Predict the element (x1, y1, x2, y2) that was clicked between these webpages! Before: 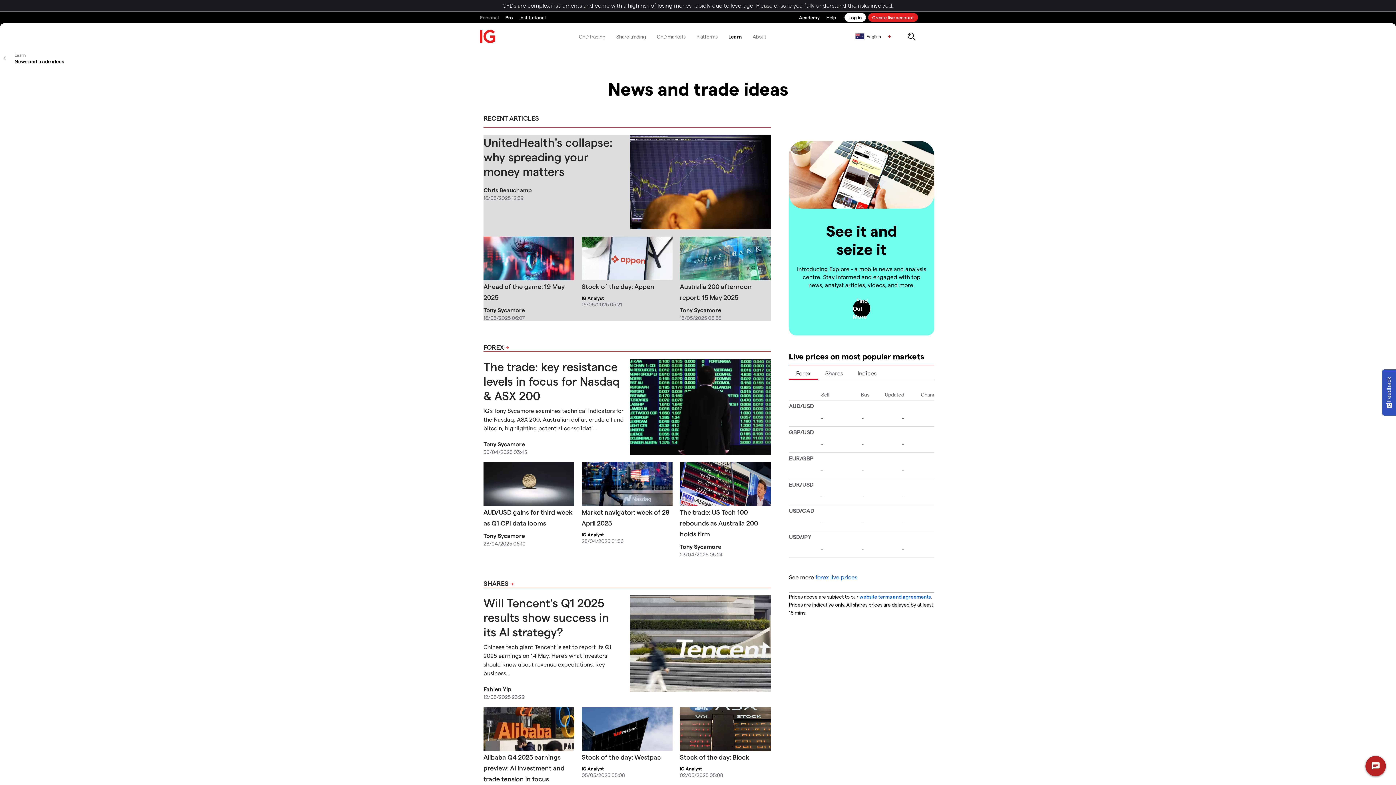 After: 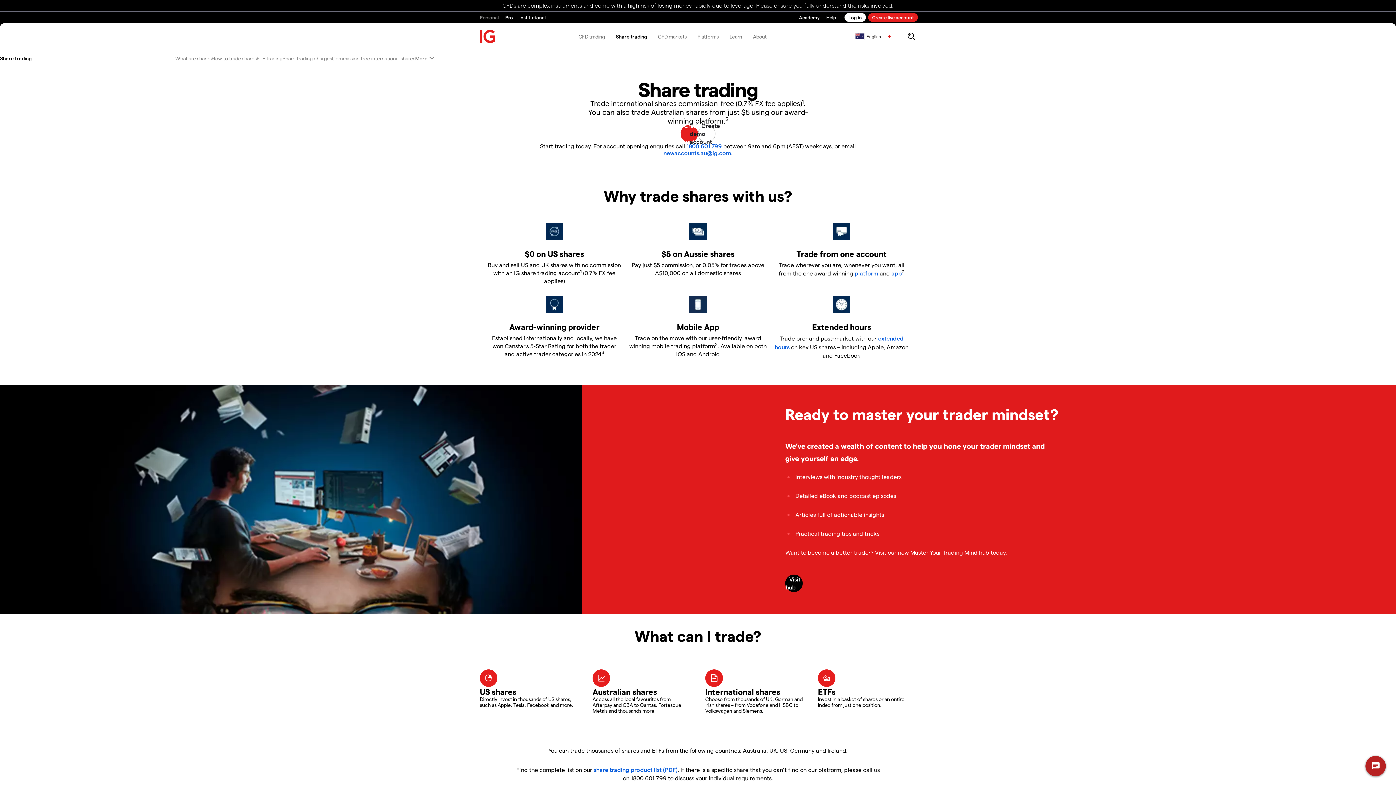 Action: label: Share trading bbox: (610, 26, 651, 46)